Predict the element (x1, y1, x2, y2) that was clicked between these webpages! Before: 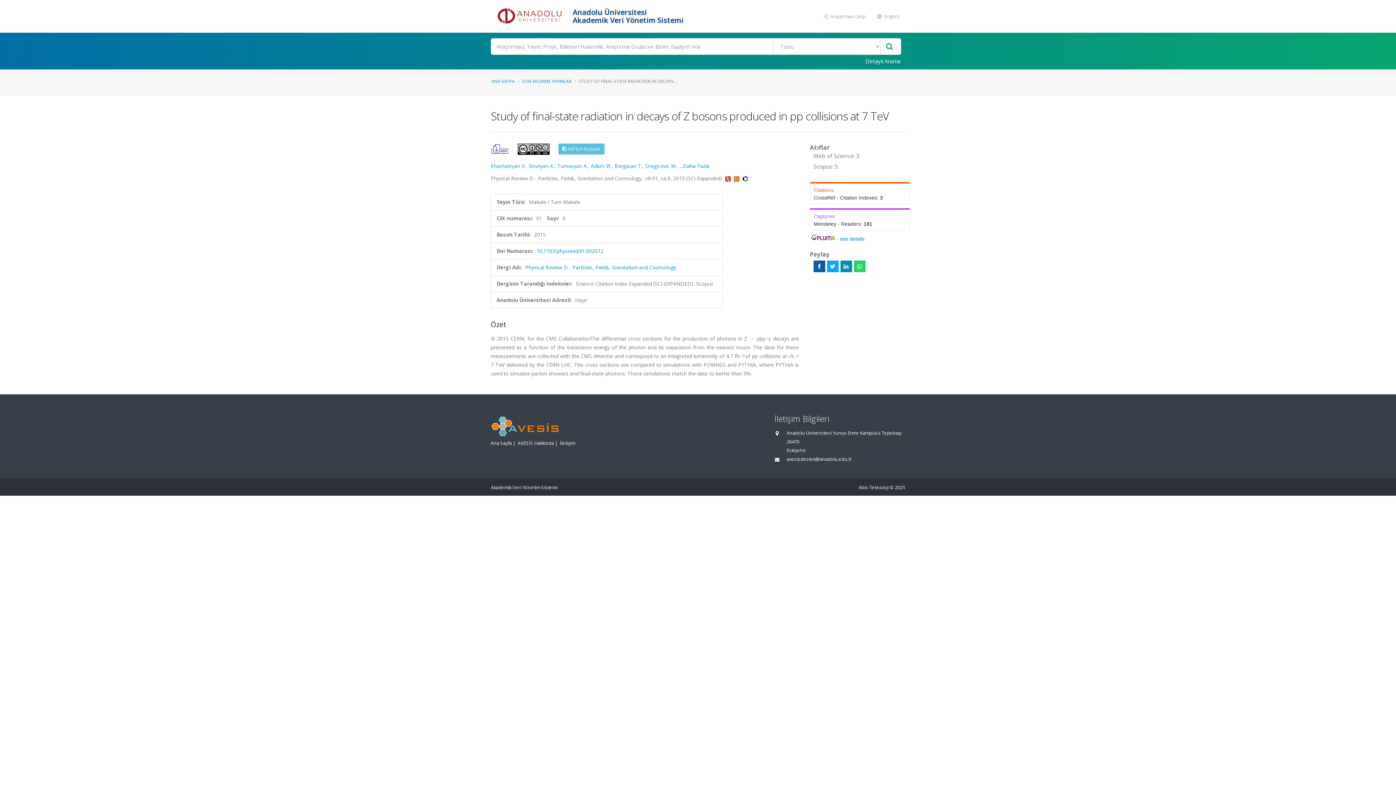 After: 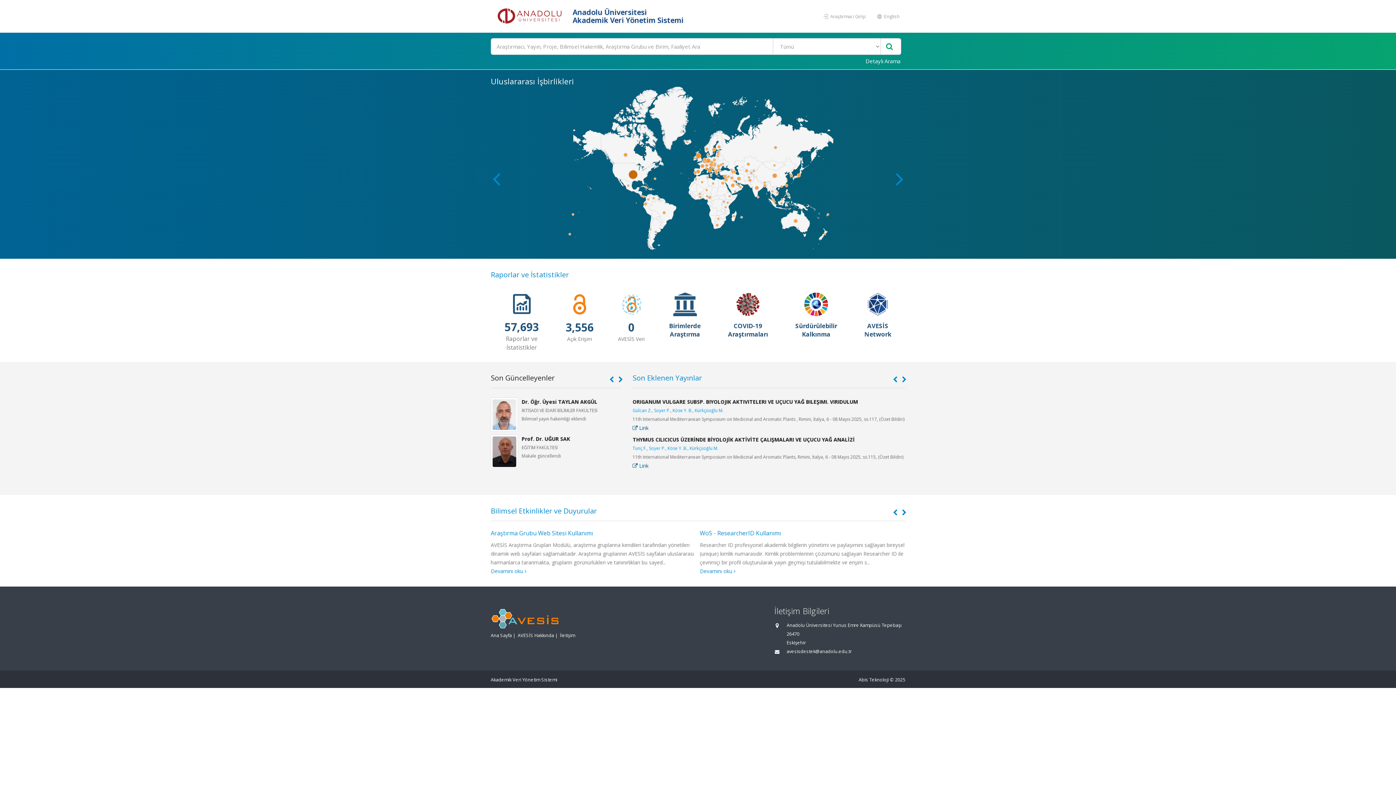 Action: bbox: (491, 78, 514, 84) label: ANA SAYFA